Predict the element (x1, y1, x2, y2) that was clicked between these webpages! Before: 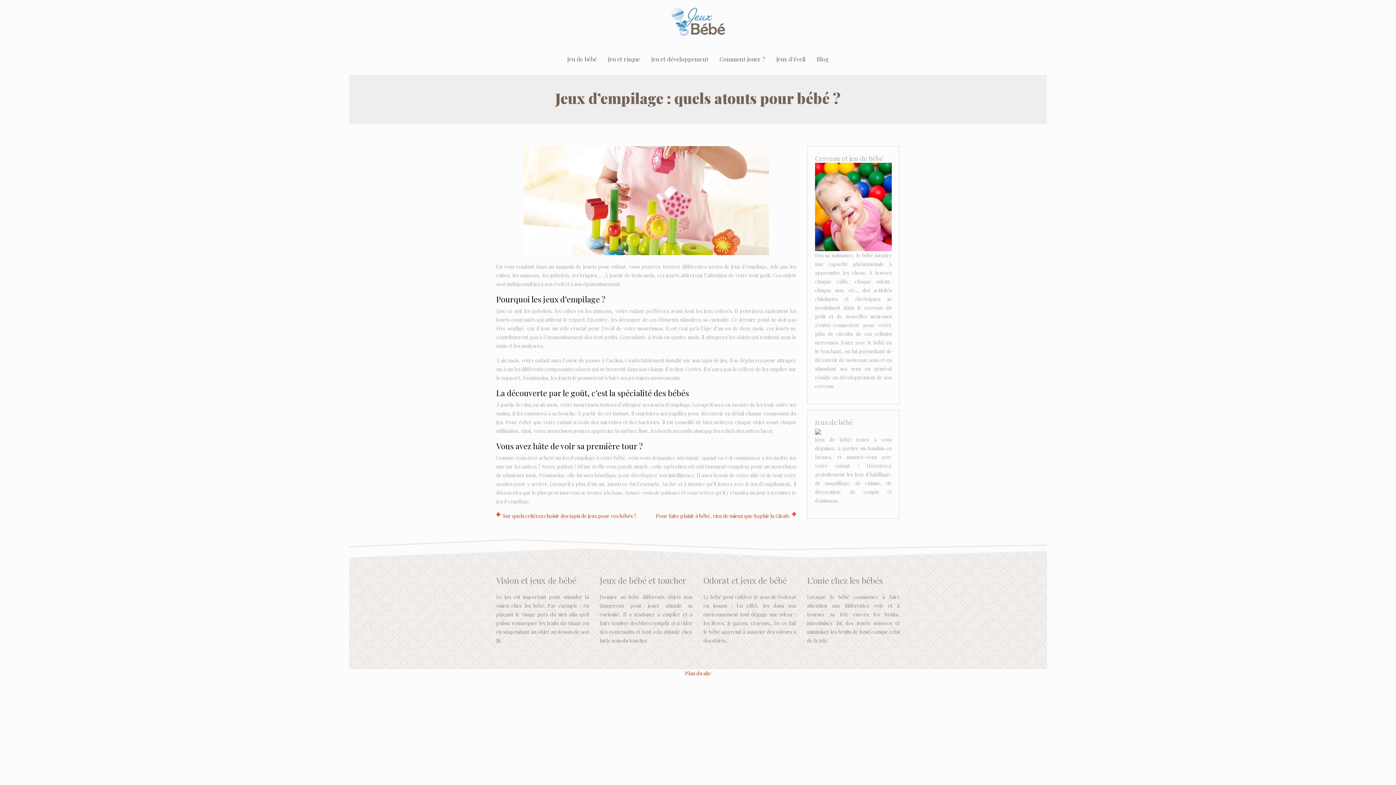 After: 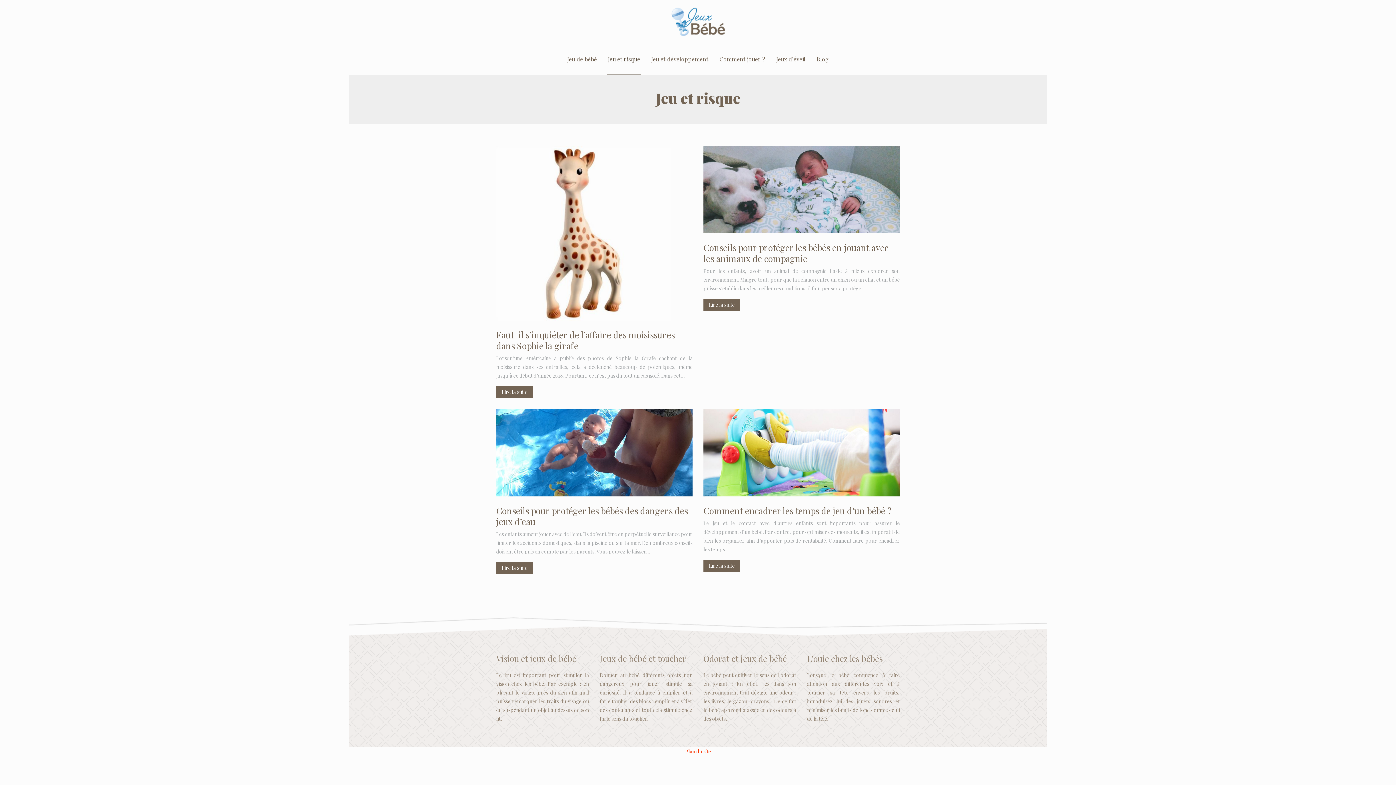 Action: label: Jeu et risque bbox: (608, 54, 640, 64)